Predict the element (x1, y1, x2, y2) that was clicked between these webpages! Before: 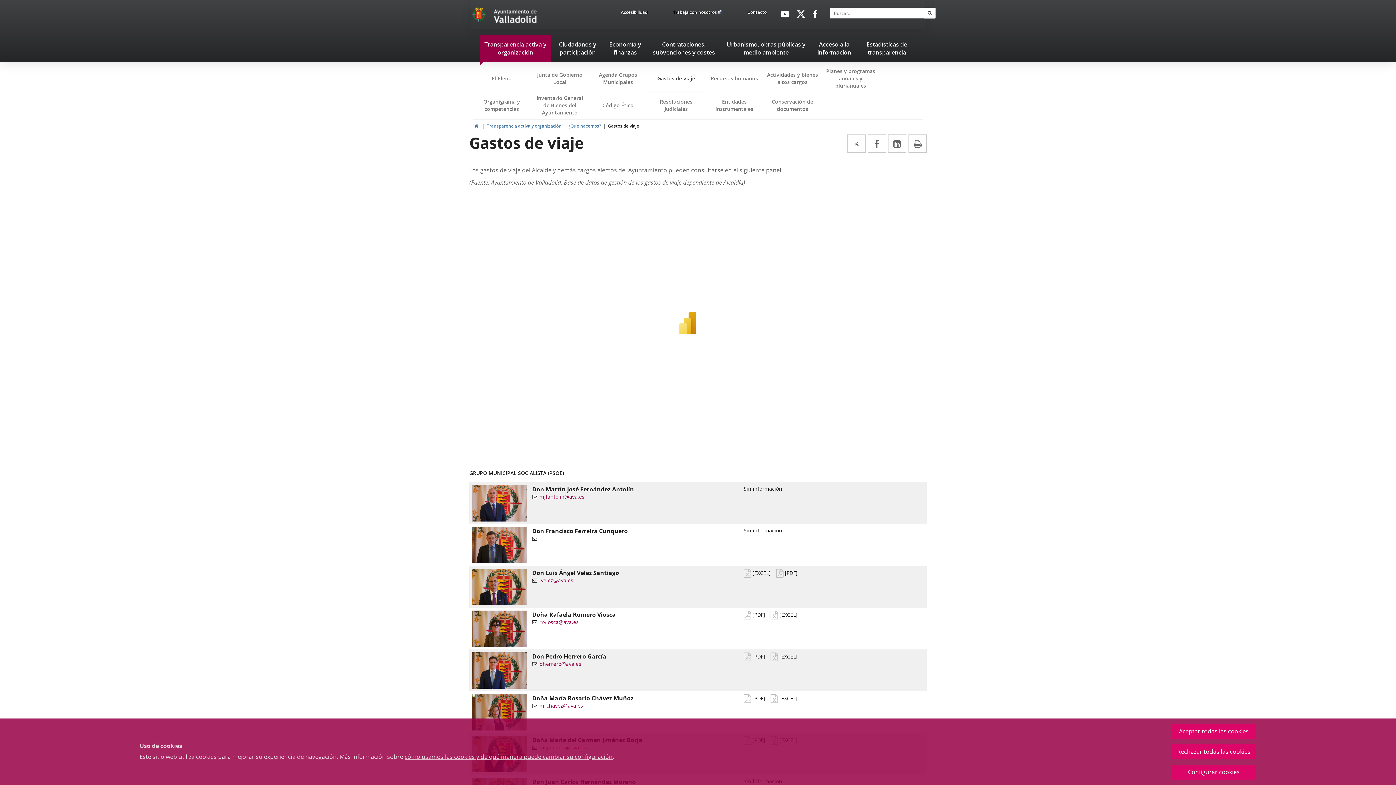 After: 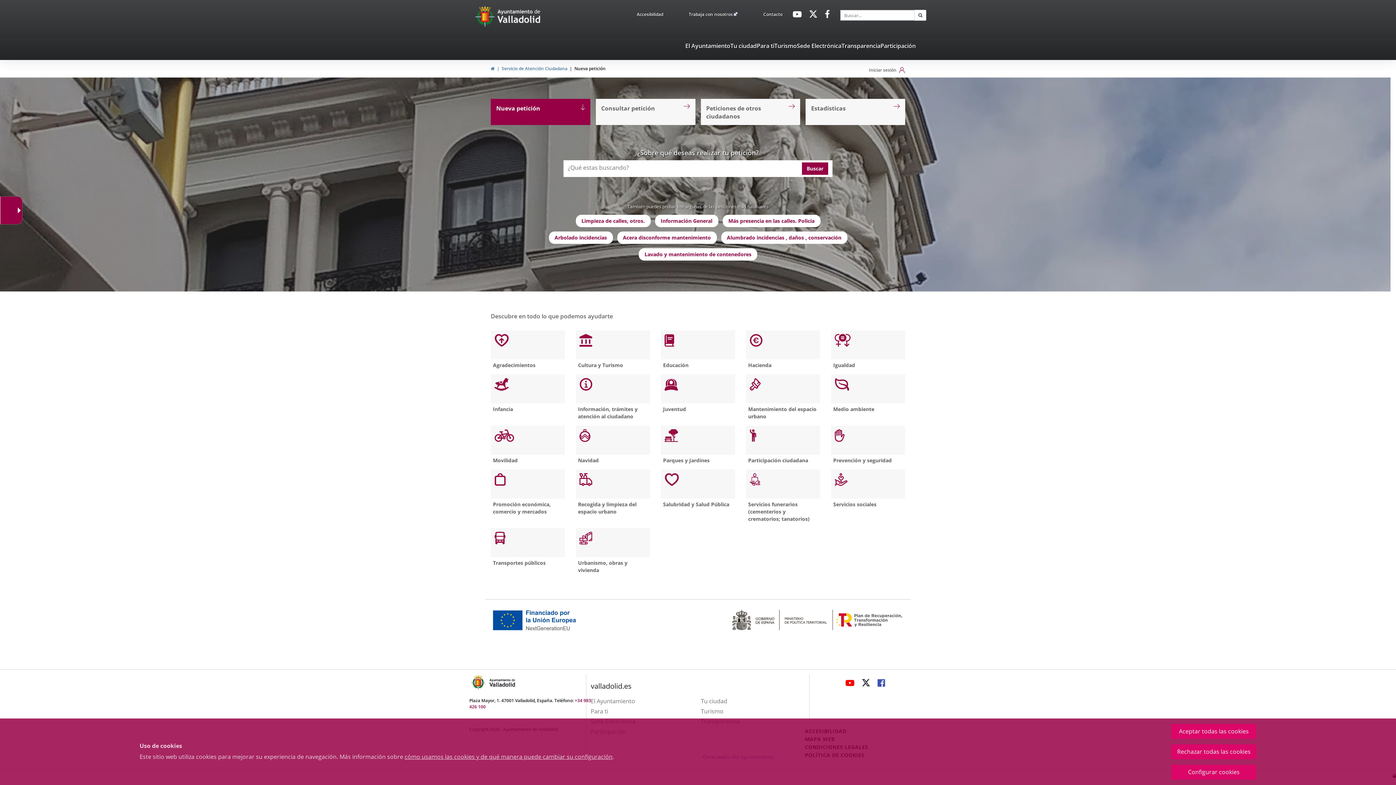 Action: label: Contacto bbox: (747, 9, 766, 17)